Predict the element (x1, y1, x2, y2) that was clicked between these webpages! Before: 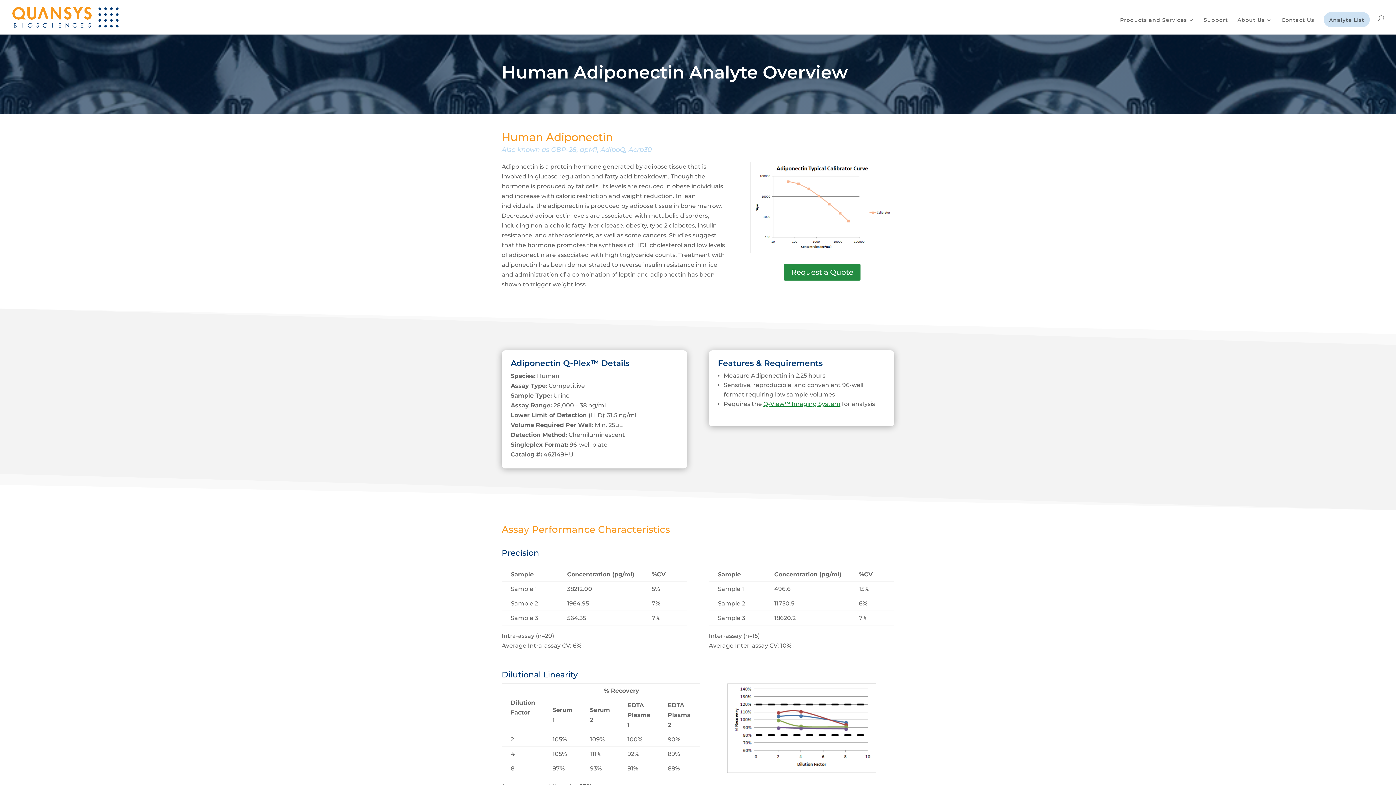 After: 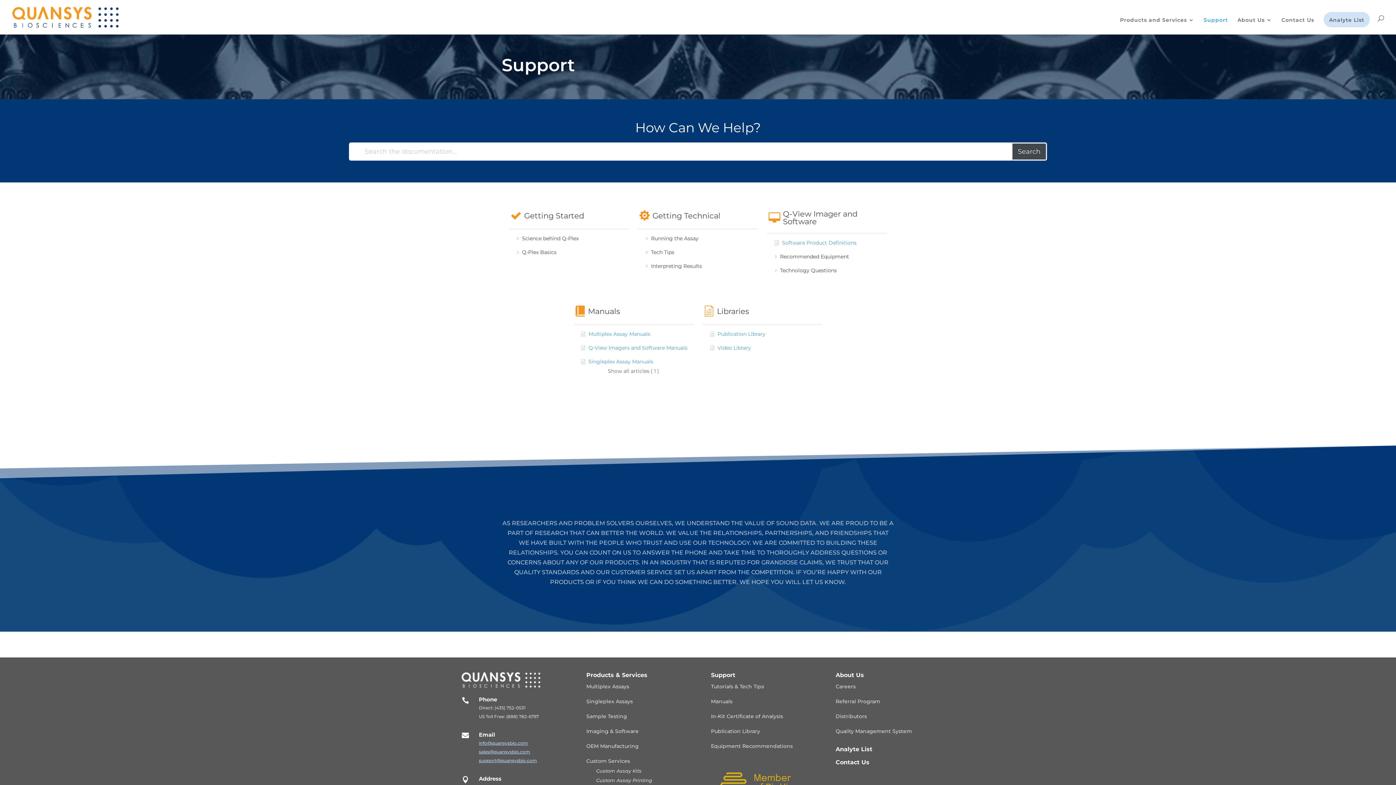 Action: label: Support bbox: (1204, 17, 1228, 34)